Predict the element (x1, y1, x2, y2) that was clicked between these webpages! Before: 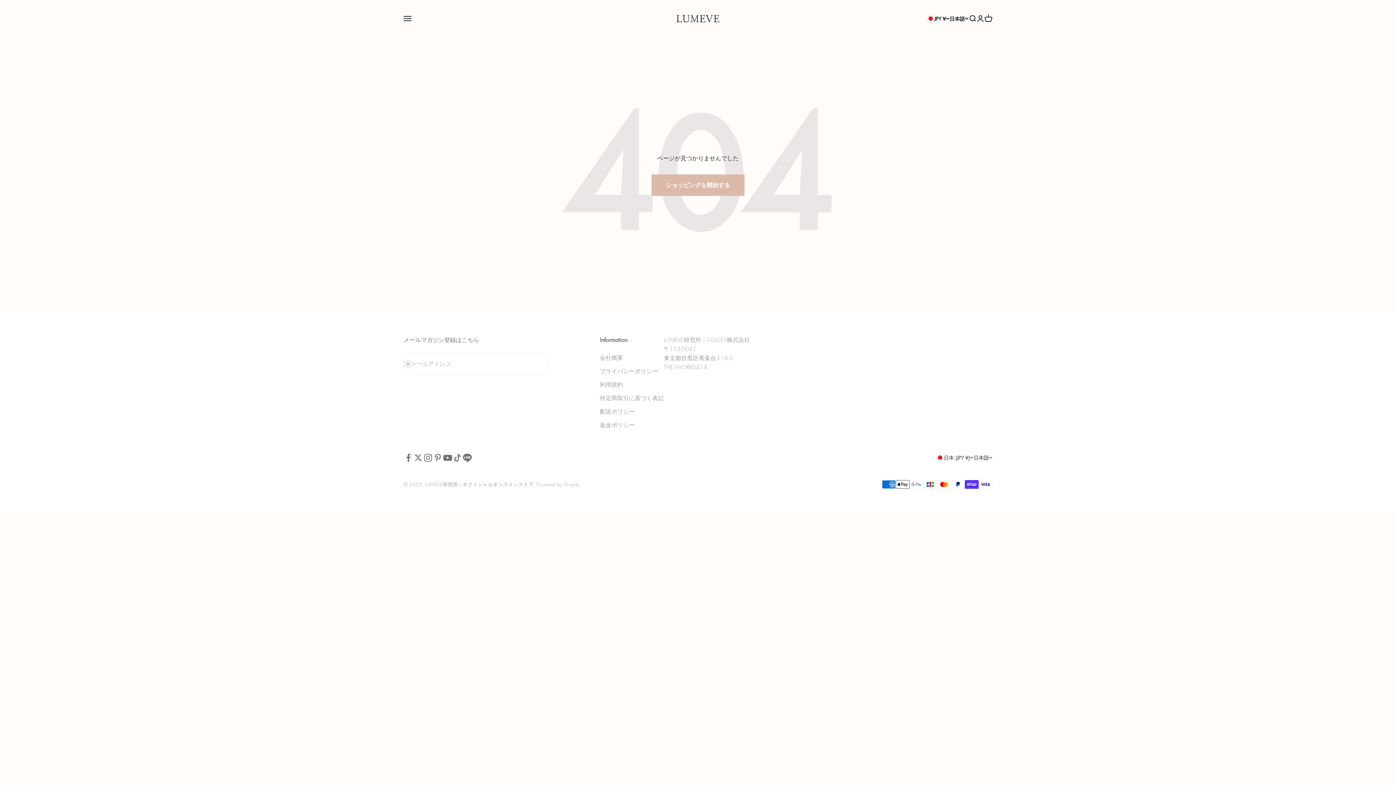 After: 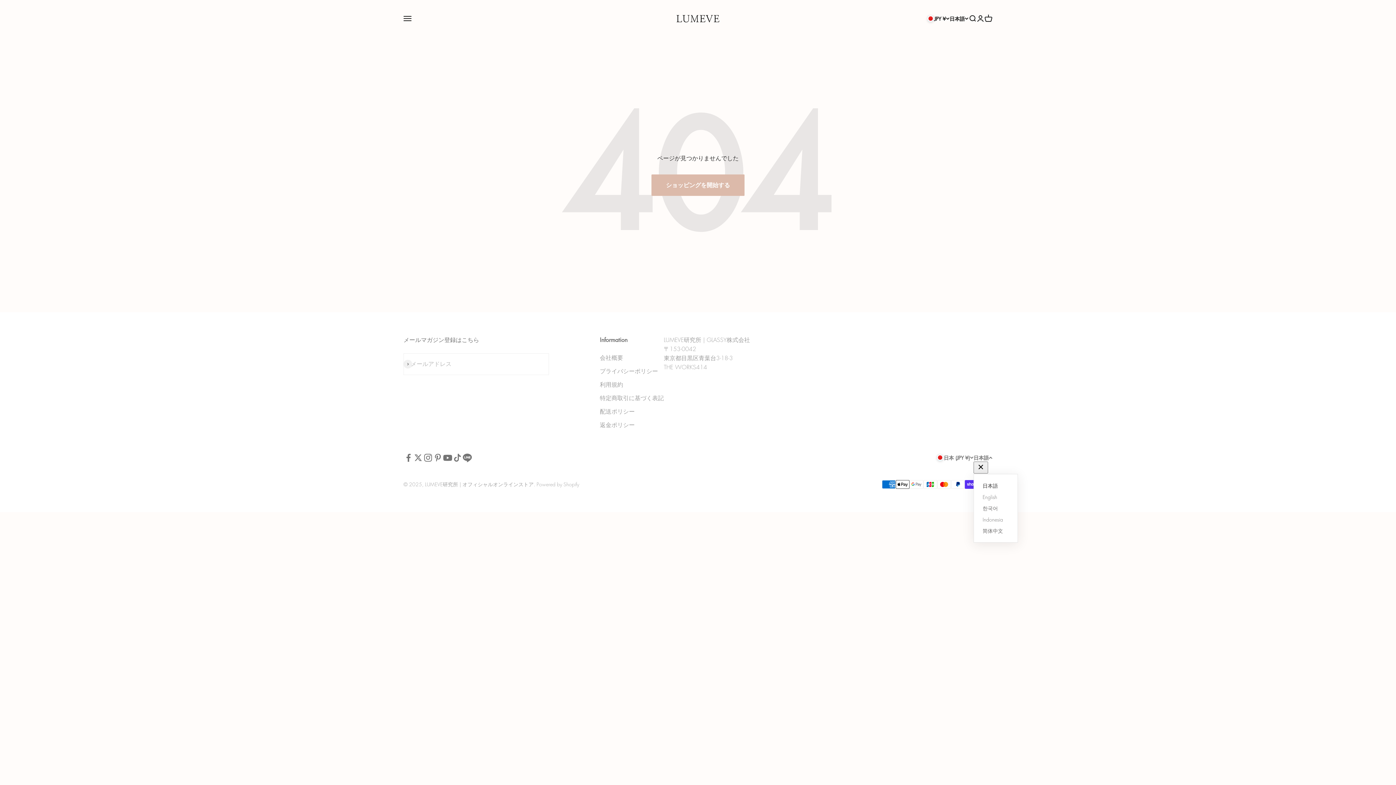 Action: label: 言語を変更 bbox: (973, 453, 992, 461)